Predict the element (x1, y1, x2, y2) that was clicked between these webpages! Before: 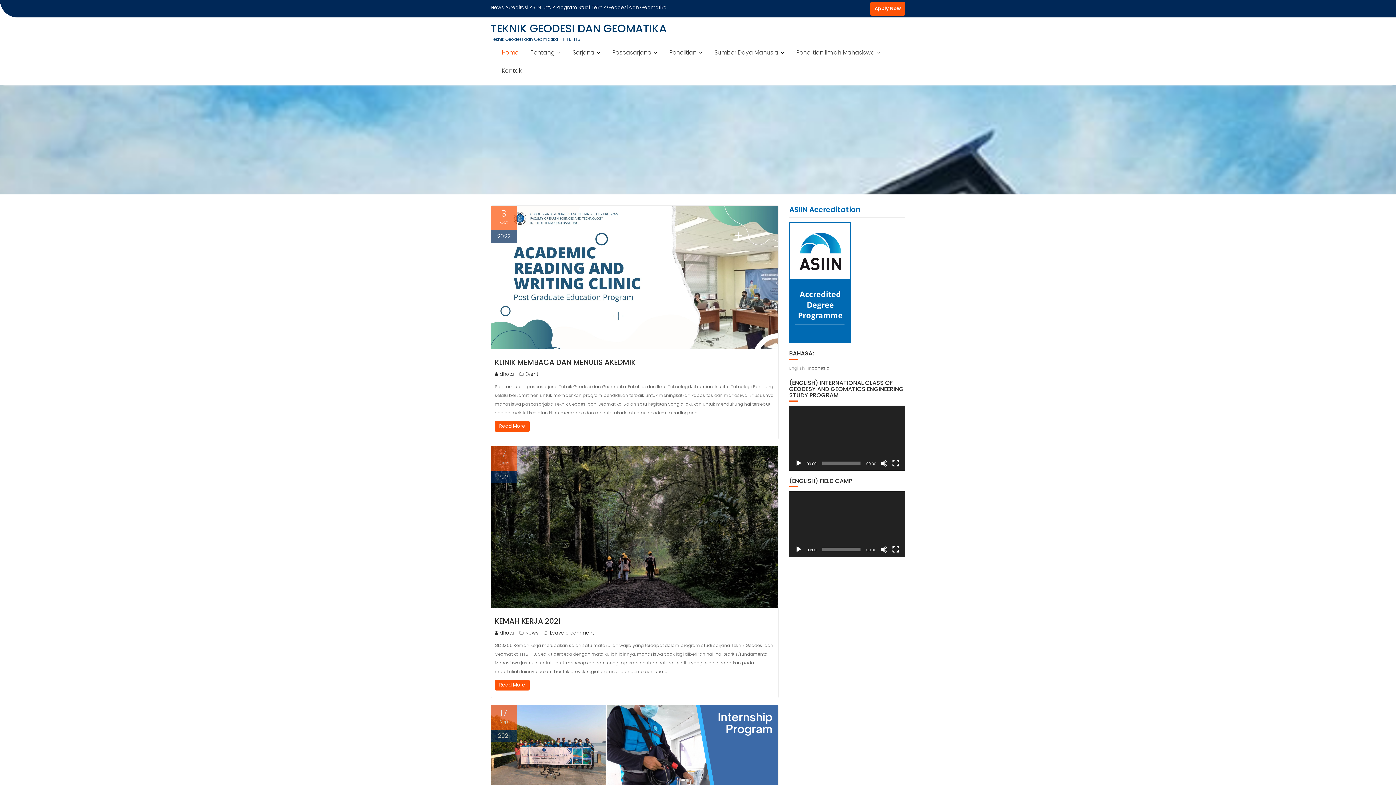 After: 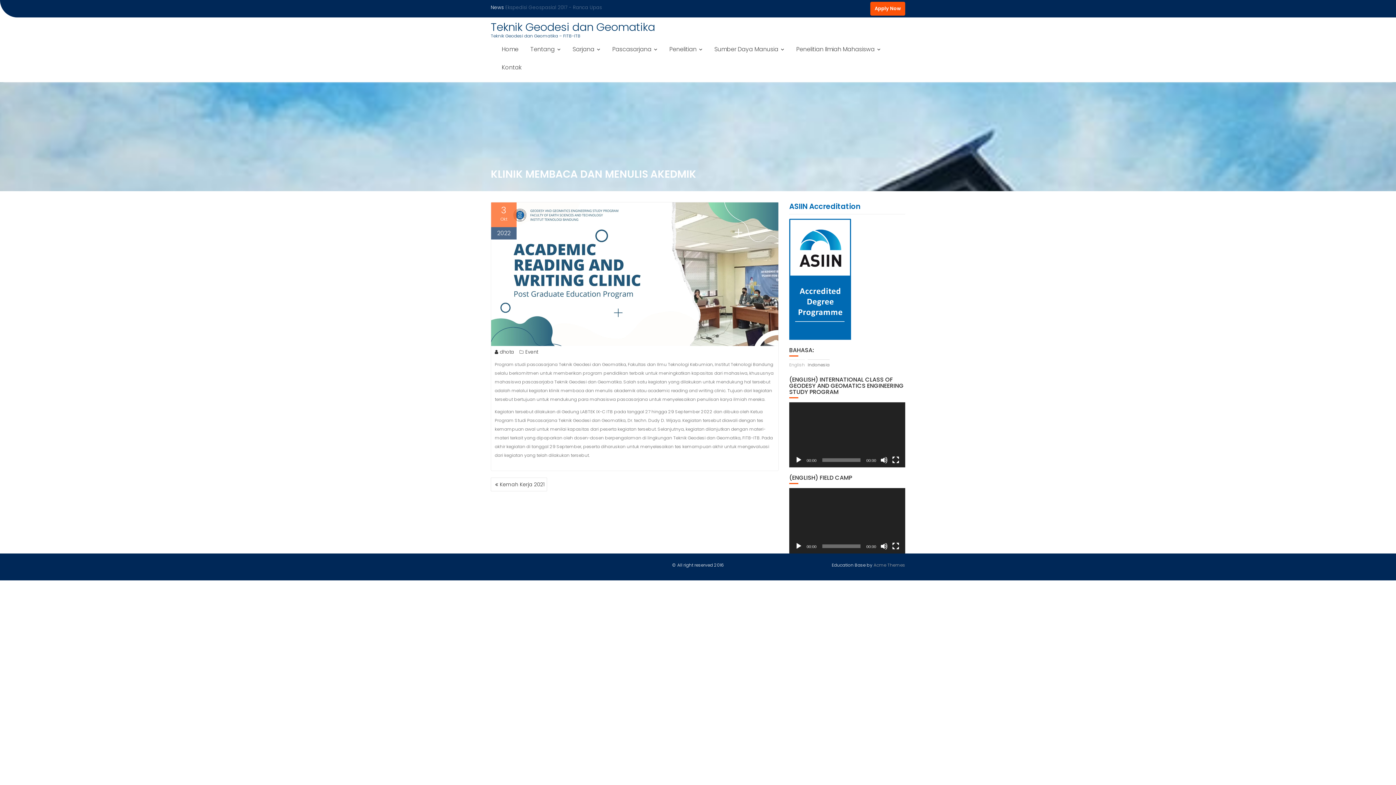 Action: bbox: (491, 205, 778, 349)